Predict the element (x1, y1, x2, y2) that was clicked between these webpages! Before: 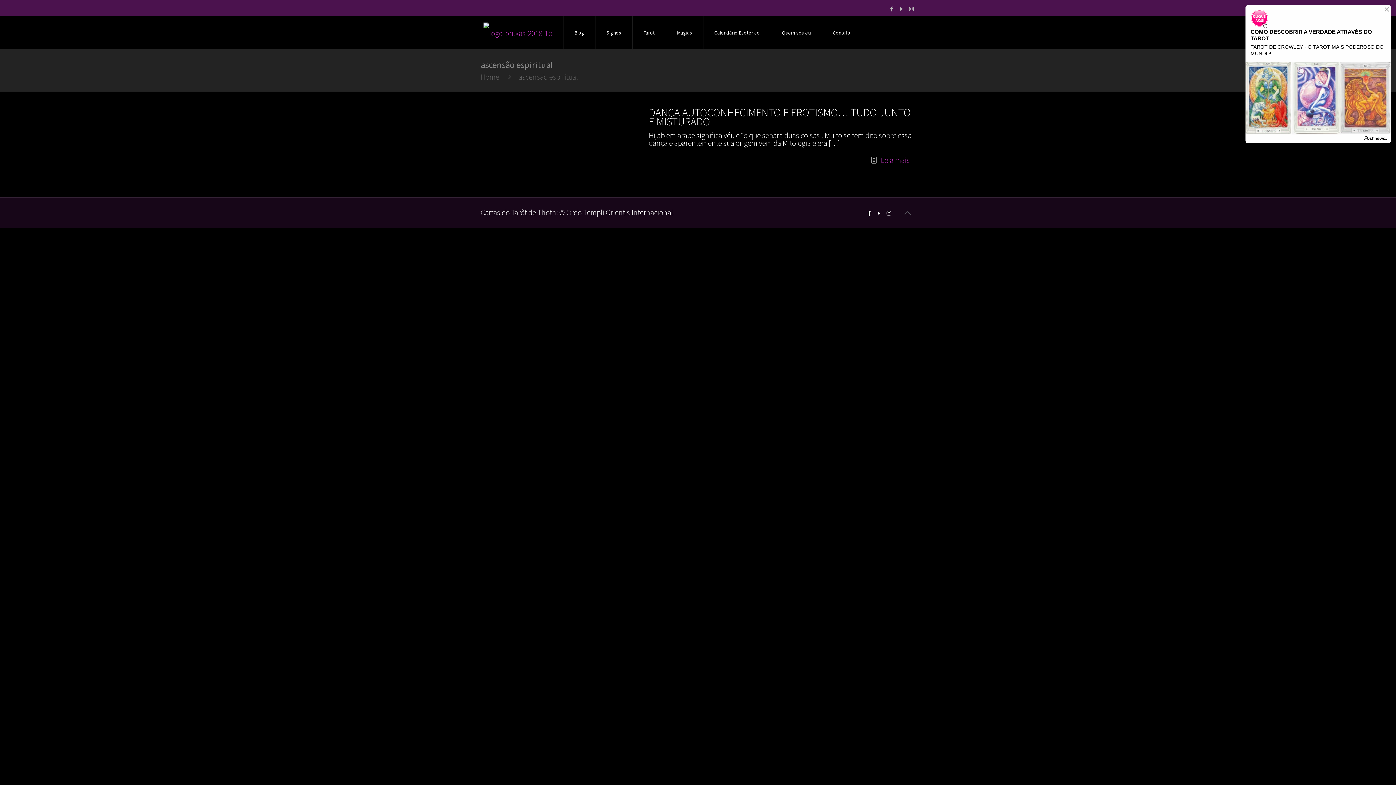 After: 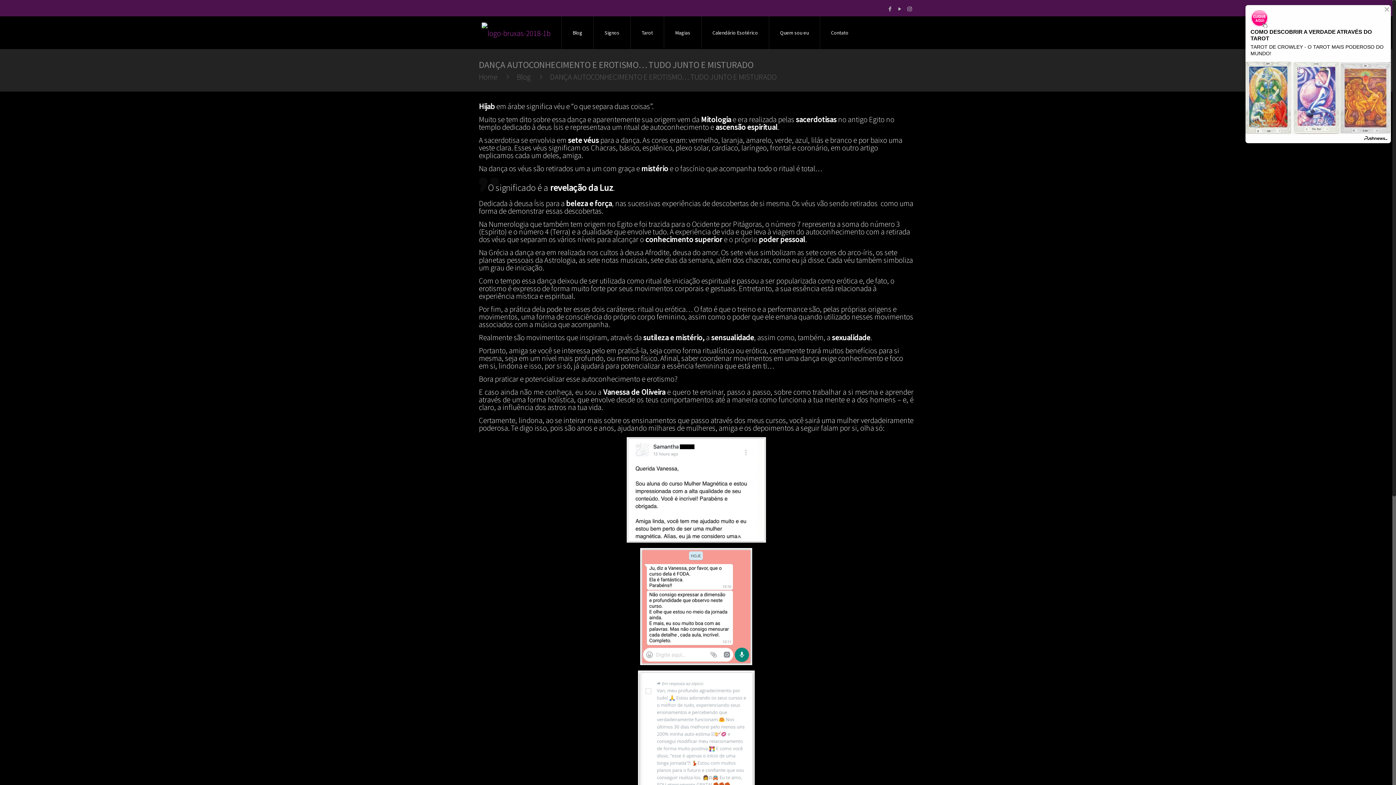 Action: bbox: (480, 102, 641, 105)